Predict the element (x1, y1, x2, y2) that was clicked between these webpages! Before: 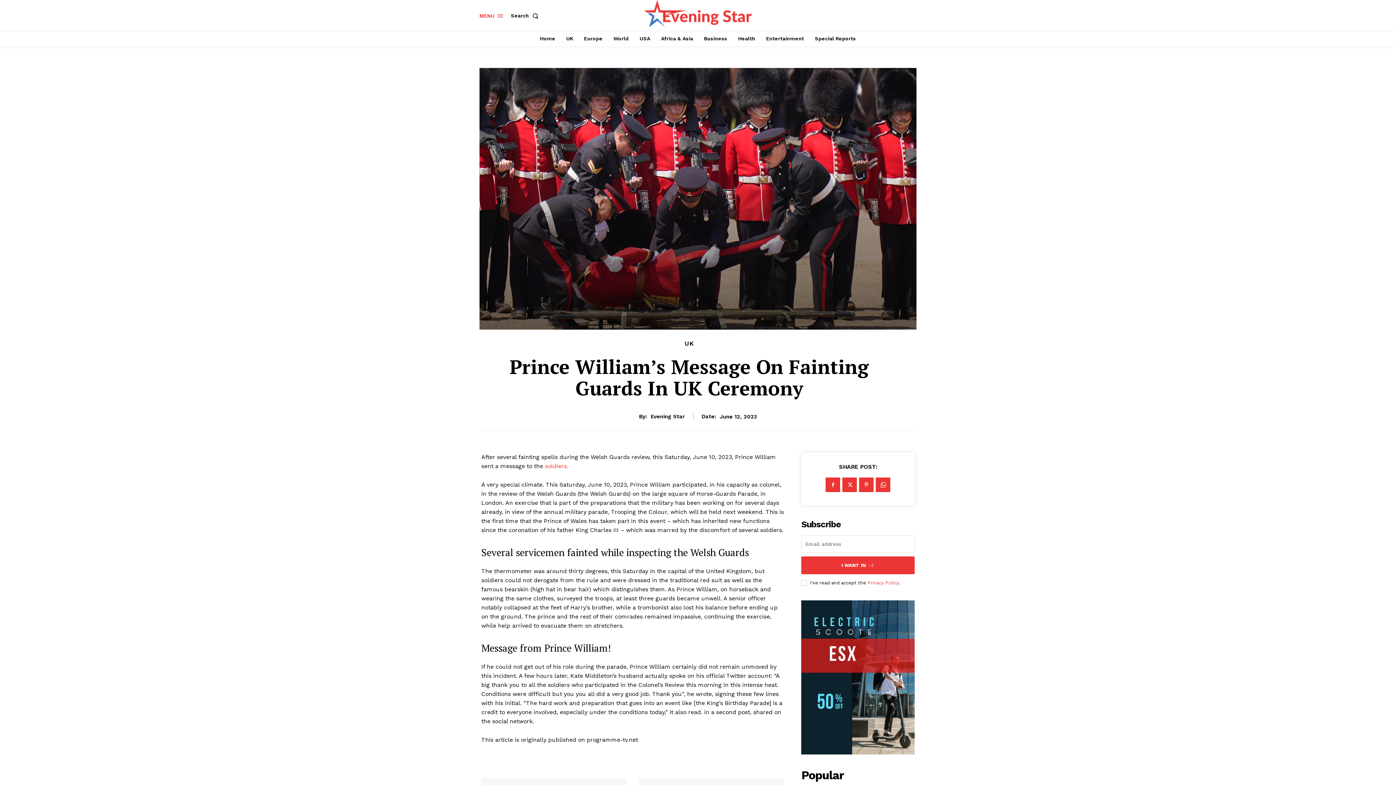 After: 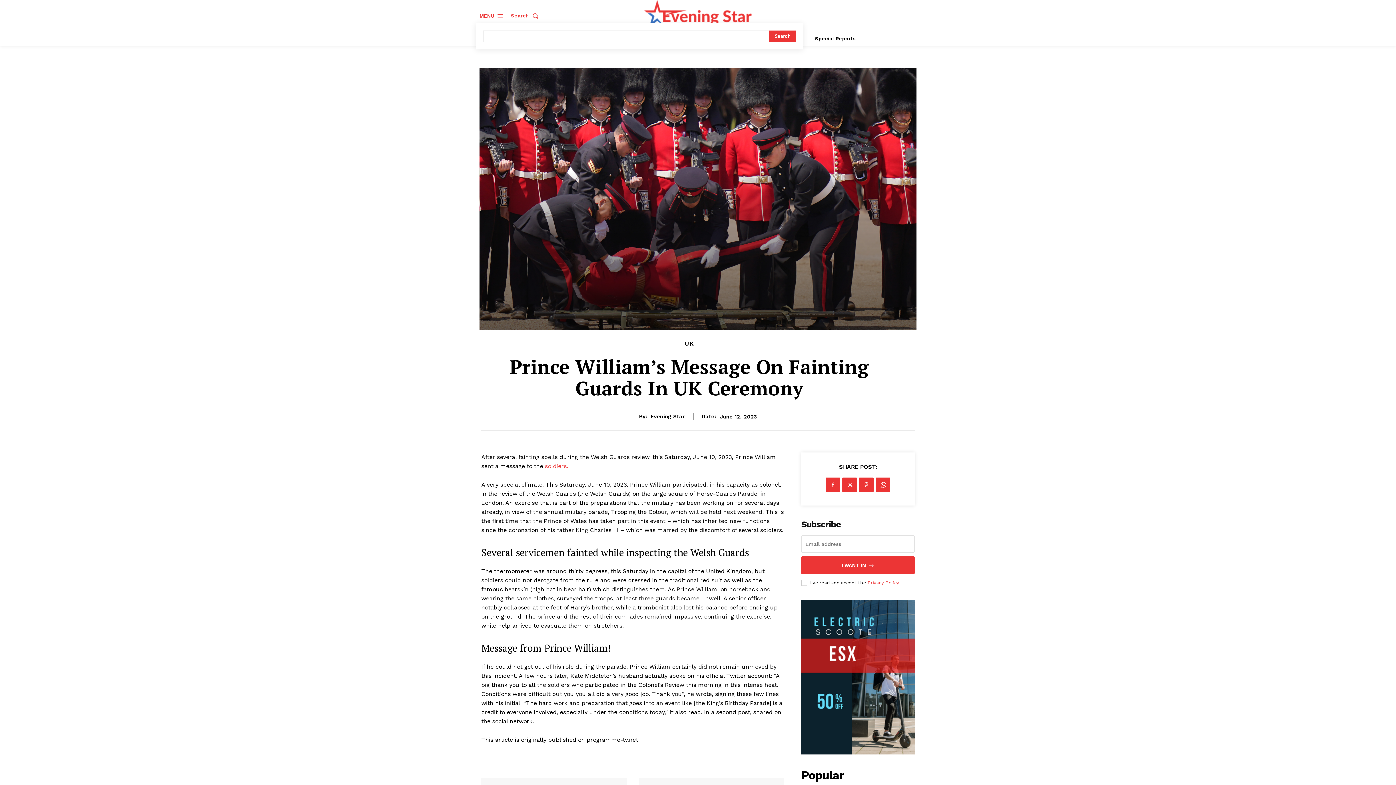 Action: label: Search bbox: (510, 8, 541, 23)